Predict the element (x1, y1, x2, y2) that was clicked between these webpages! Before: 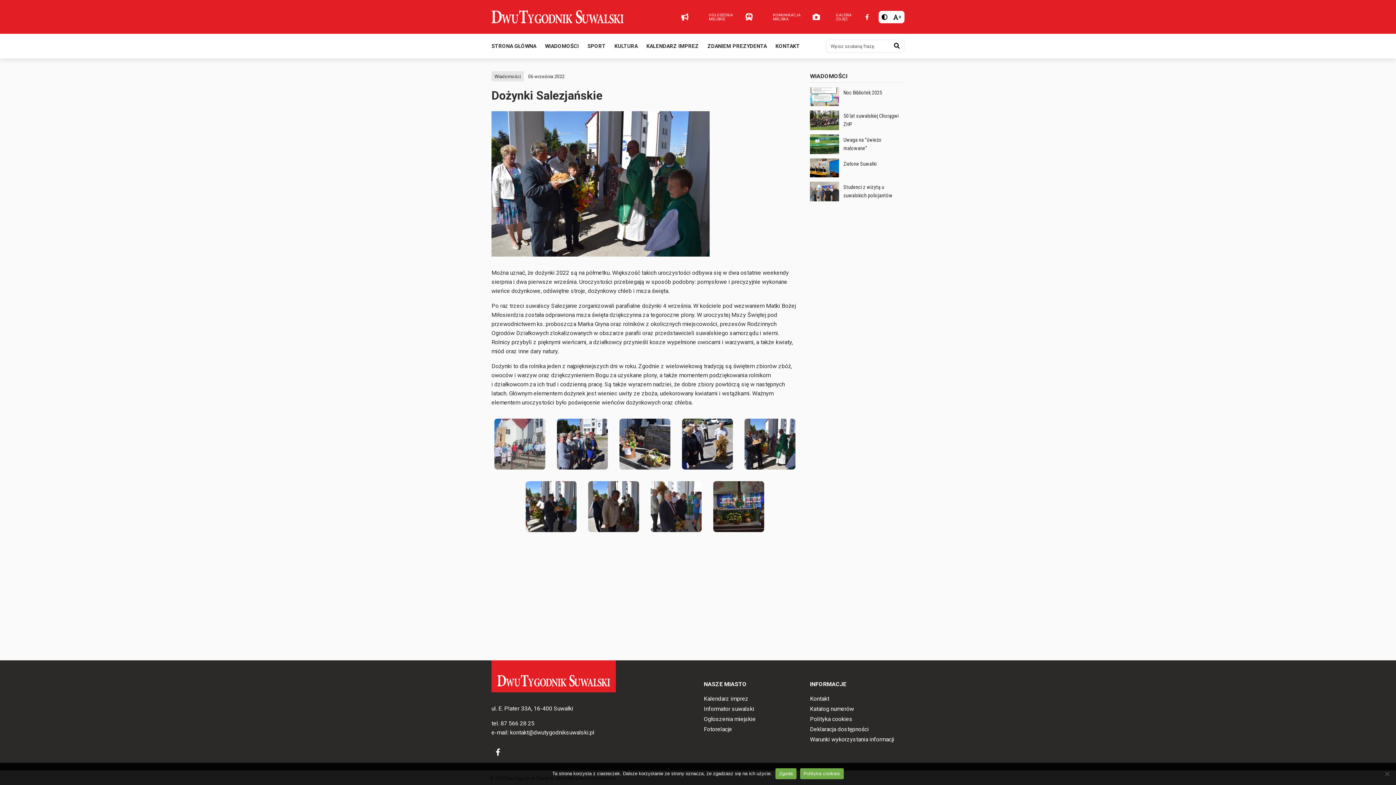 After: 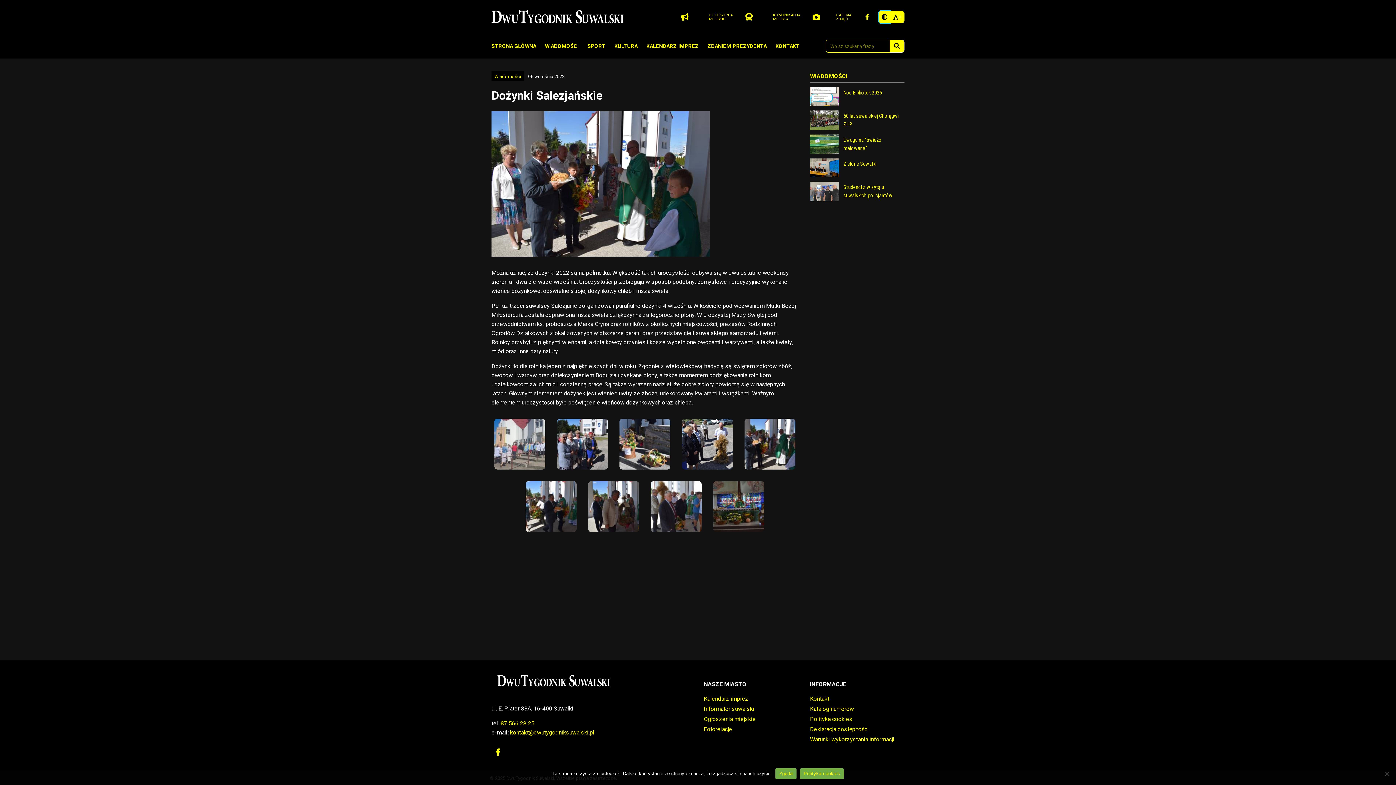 Action: bbox: (878, 10, 890, 23)